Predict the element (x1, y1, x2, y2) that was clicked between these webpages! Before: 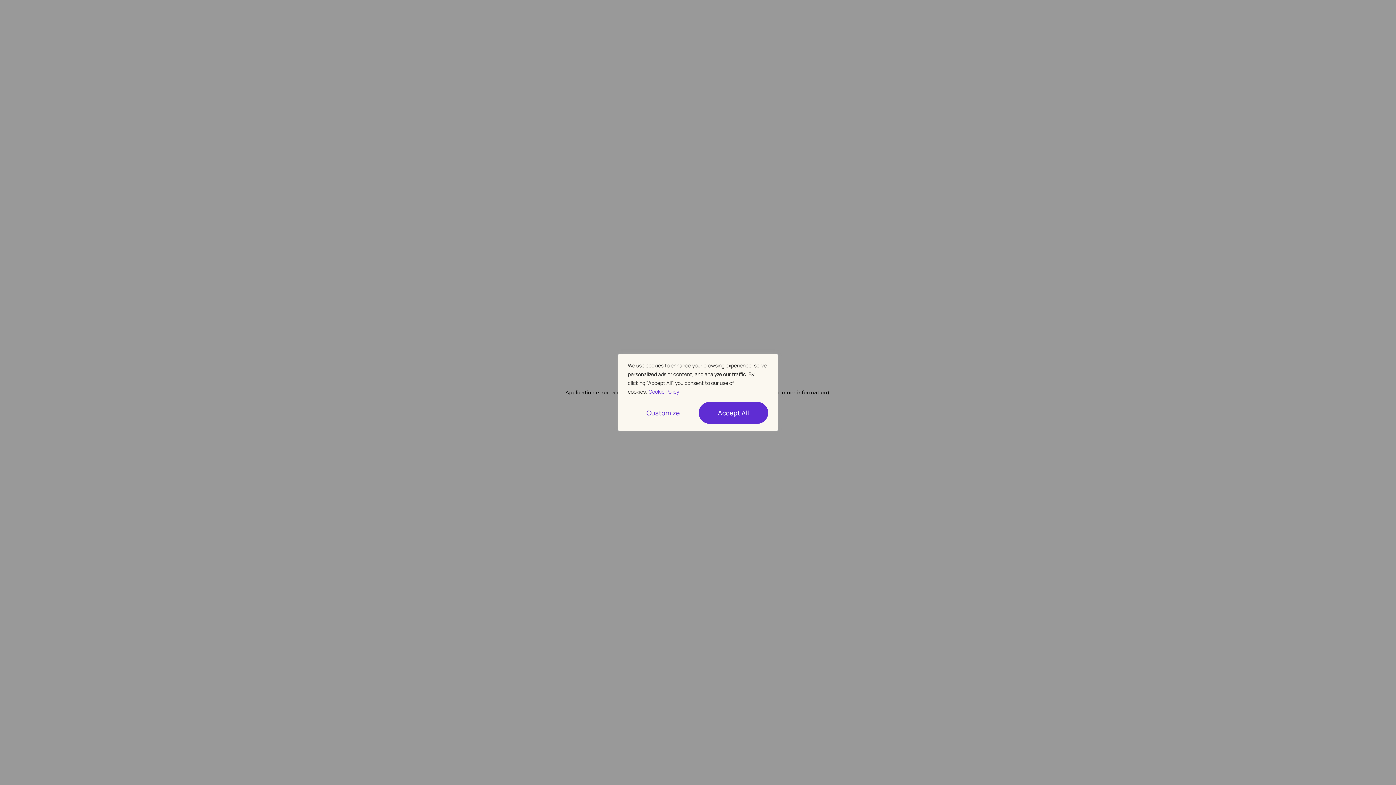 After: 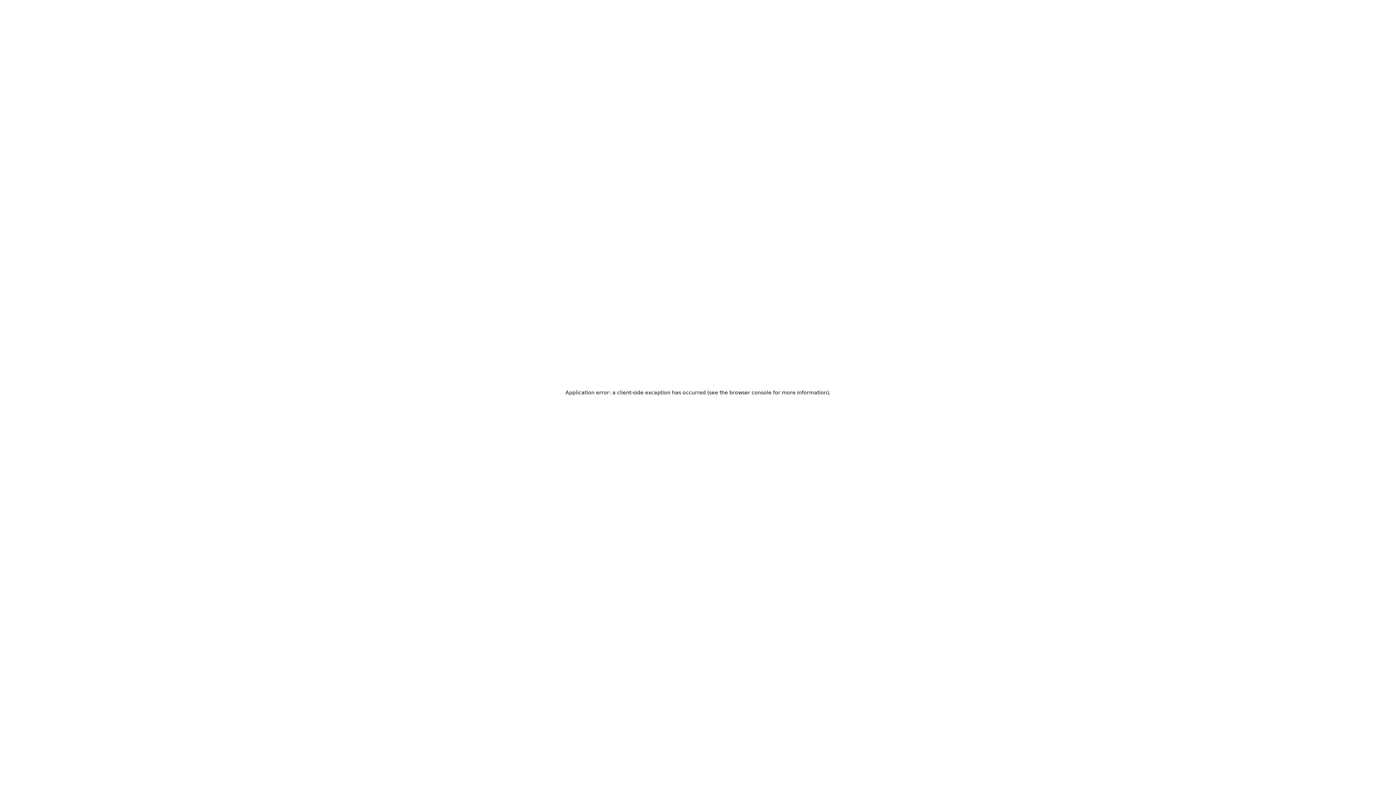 Action: label: Accept All bbox: (698, 402, 768, 424)